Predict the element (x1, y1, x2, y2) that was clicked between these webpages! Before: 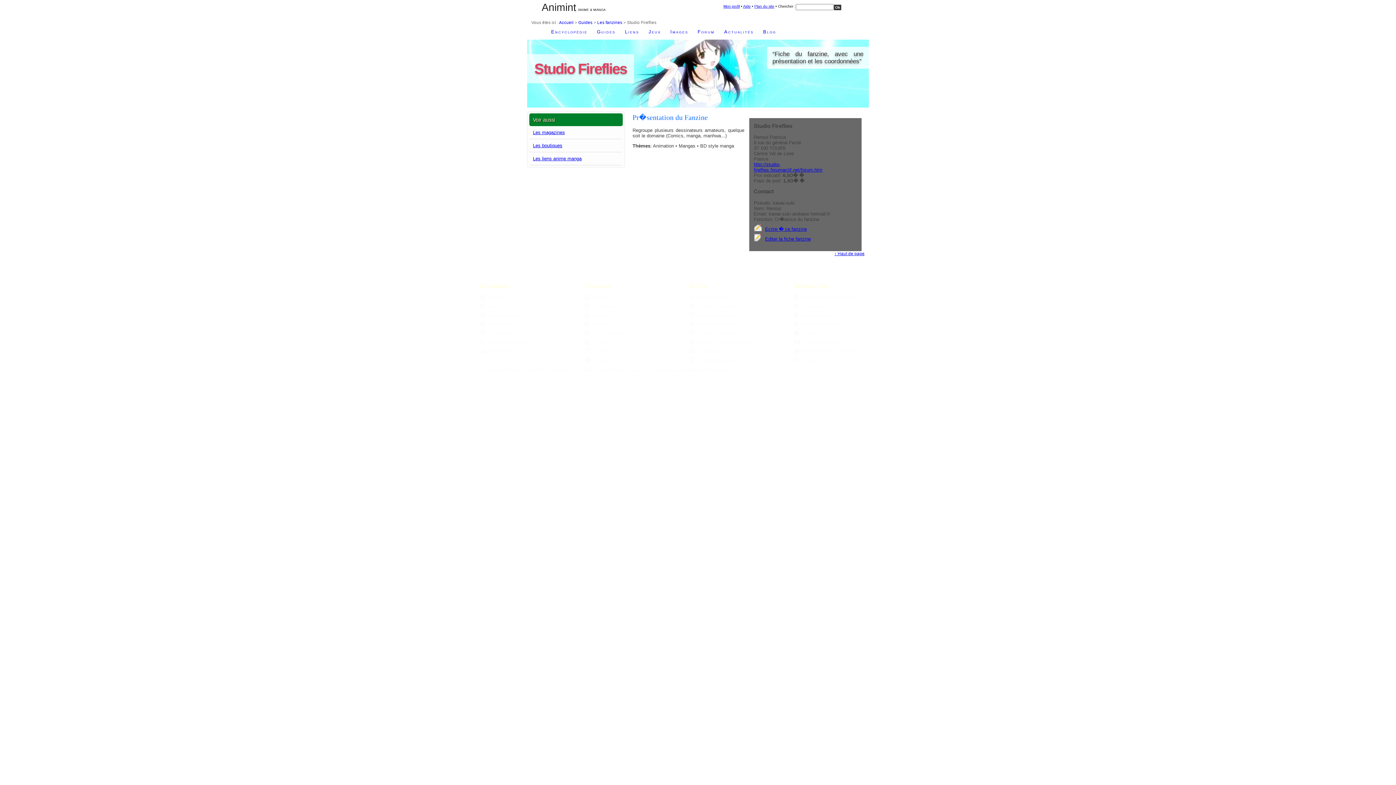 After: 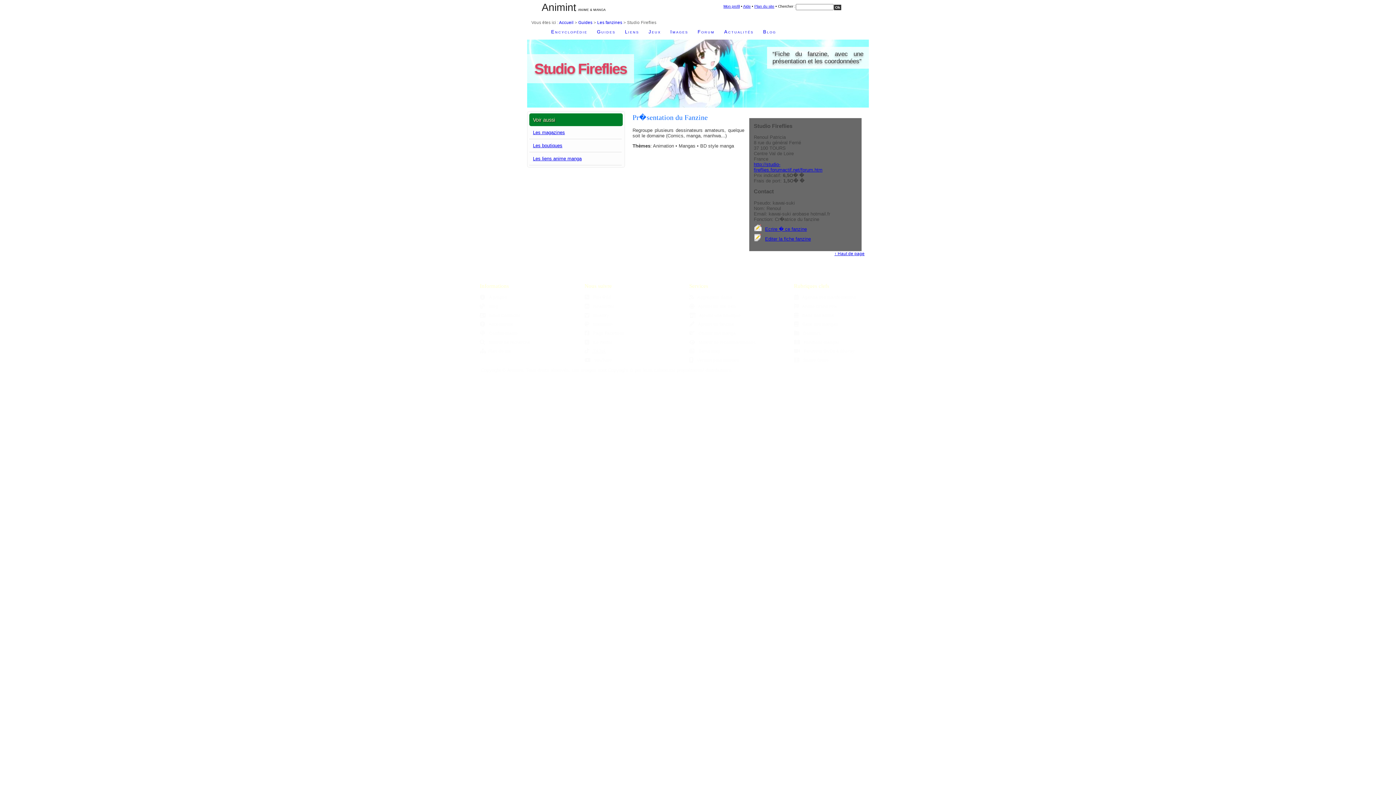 Action: label:  TikTok bbox: (584, 348, 605, 353)